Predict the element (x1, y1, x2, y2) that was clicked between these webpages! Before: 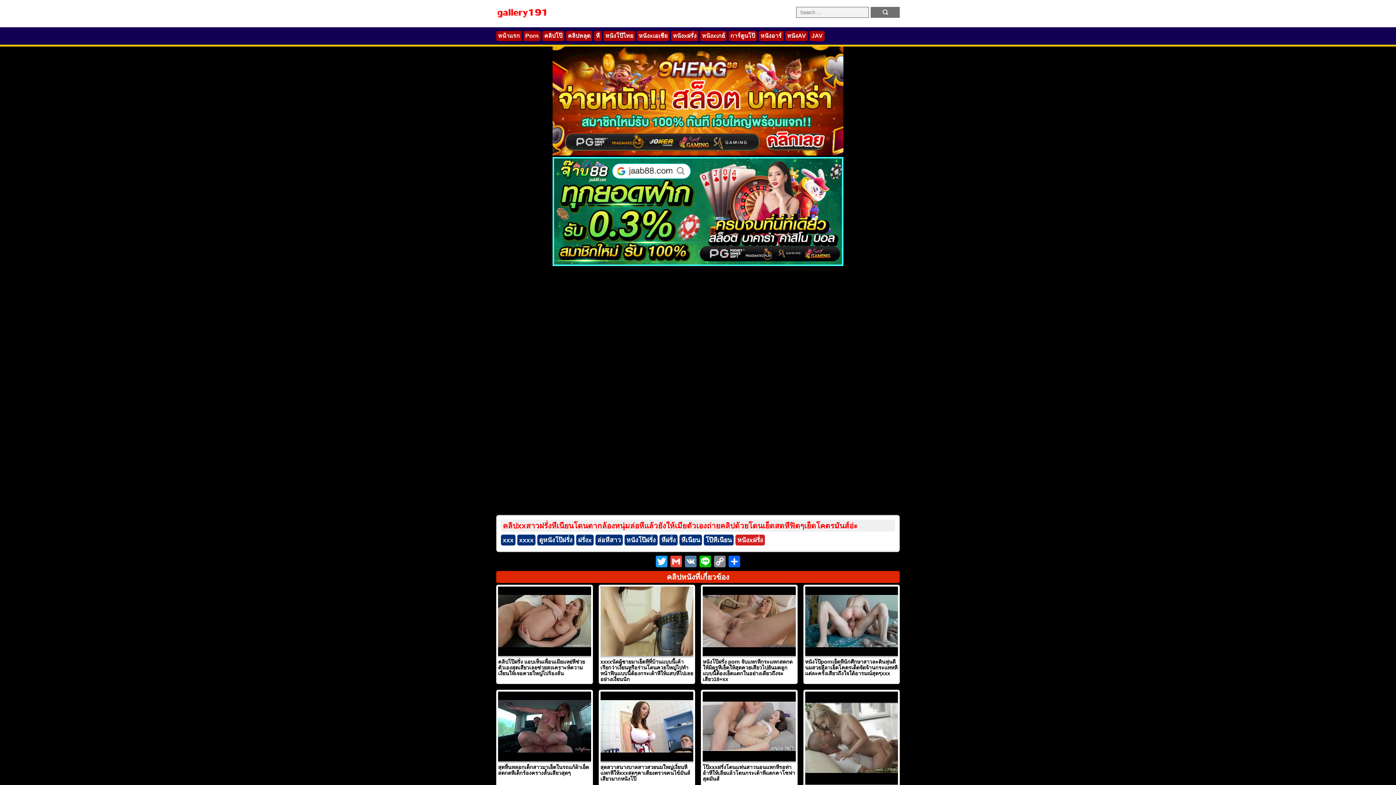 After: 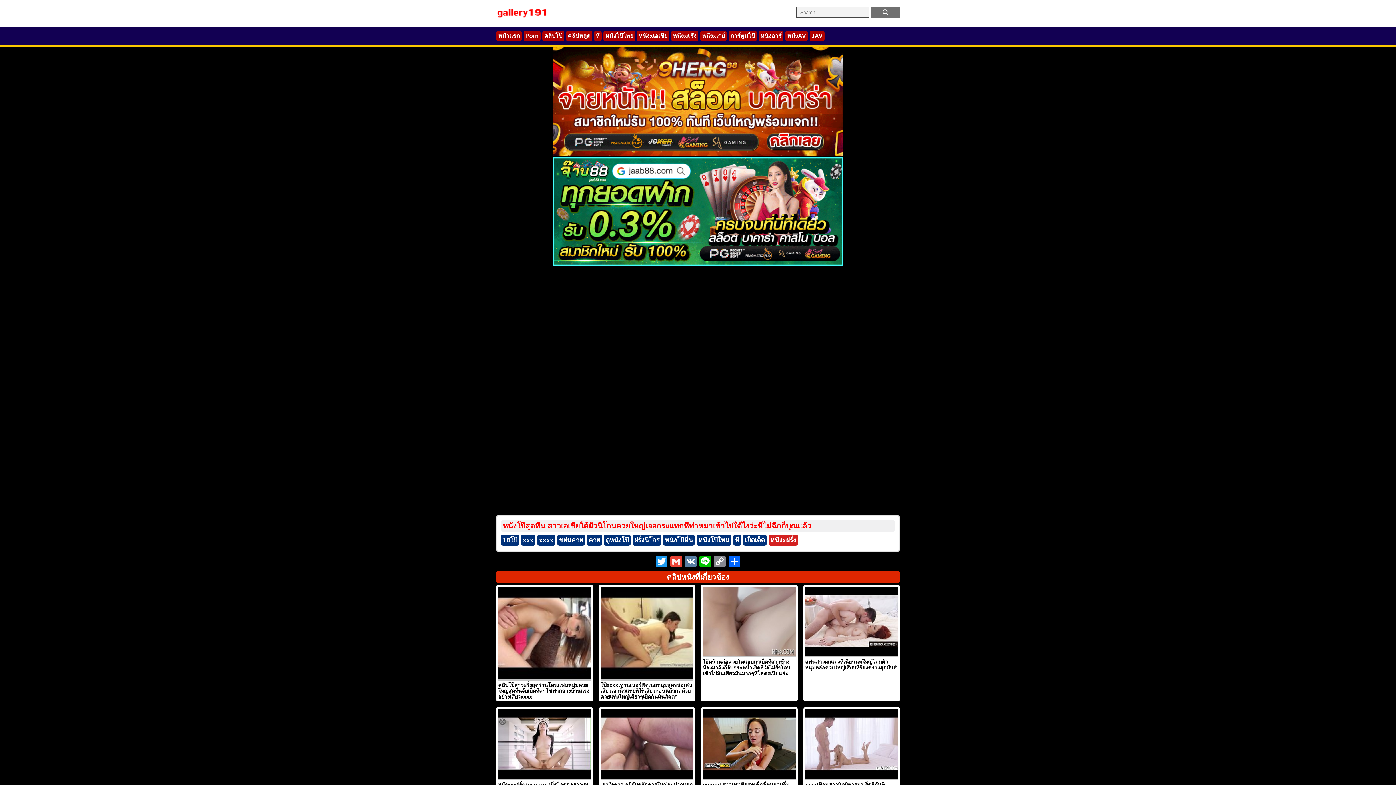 Action: bbox: (803, 690, 900, 807) label: หนังโป๊สุดหื่น สาวเอเชียใด้ผัวนิโกนควยใหญ่เจอกระแทกหีท่าหมาเข้าไปใด้ไงว่ะหีไม่ฉีกก็บุณแล้ว